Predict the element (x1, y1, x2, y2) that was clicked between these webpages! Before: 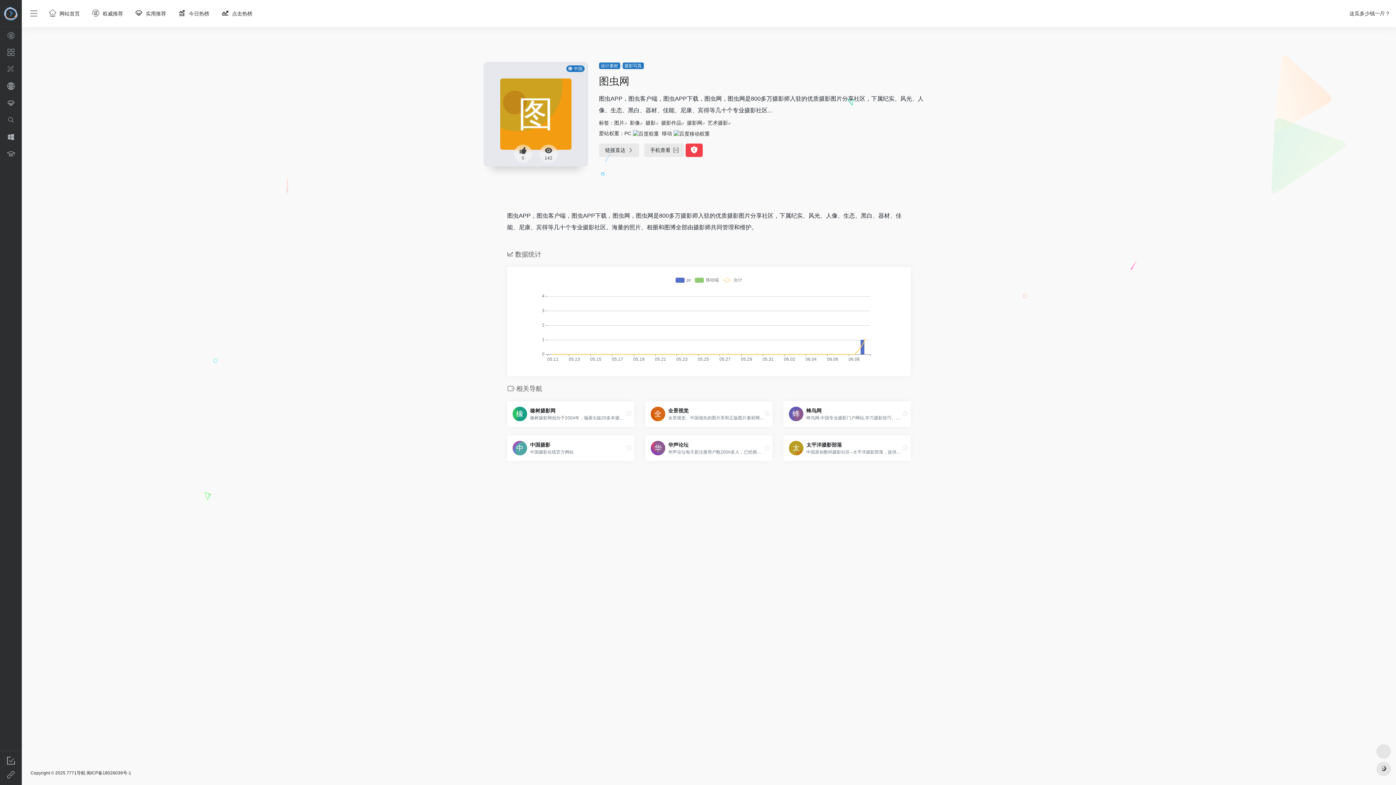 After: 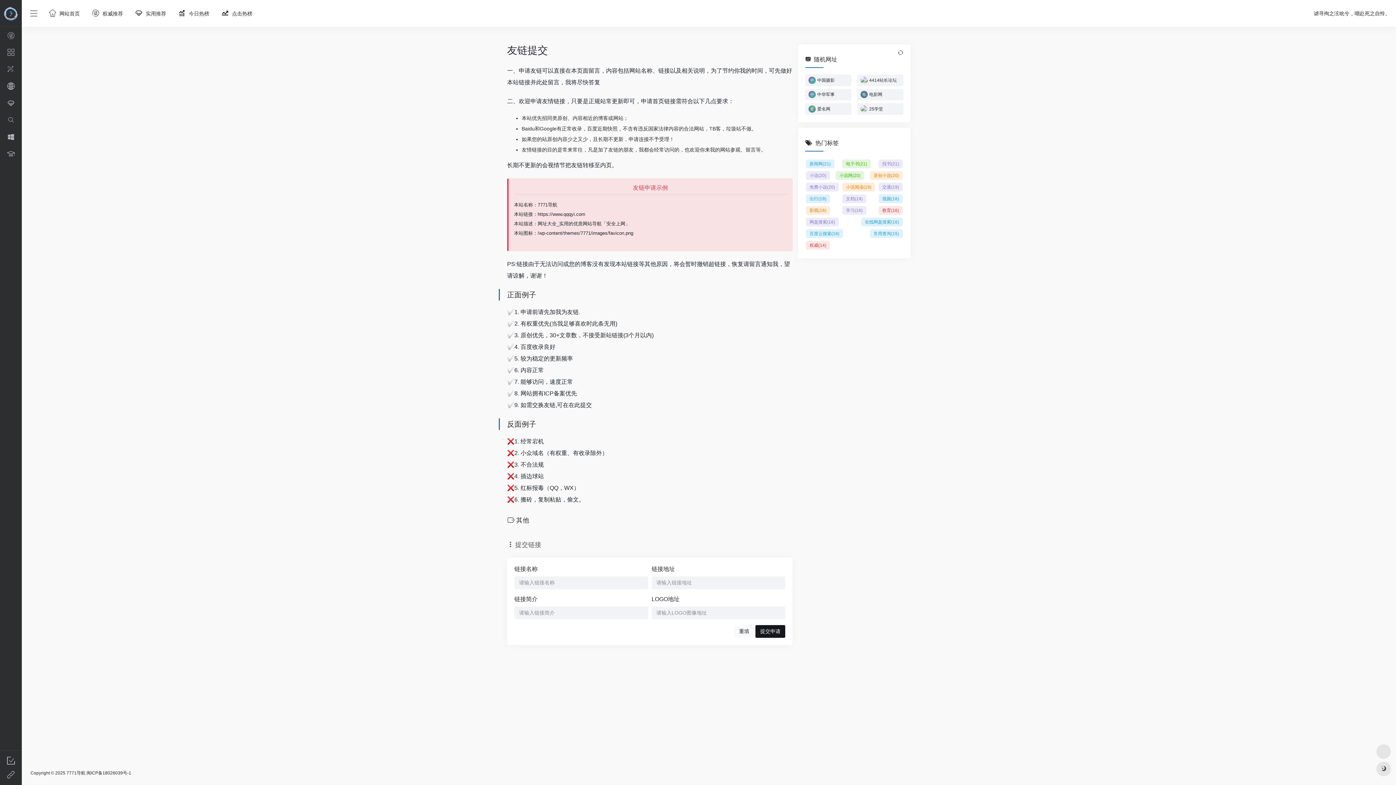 Action: bbox: (2, 768, 18, 782)